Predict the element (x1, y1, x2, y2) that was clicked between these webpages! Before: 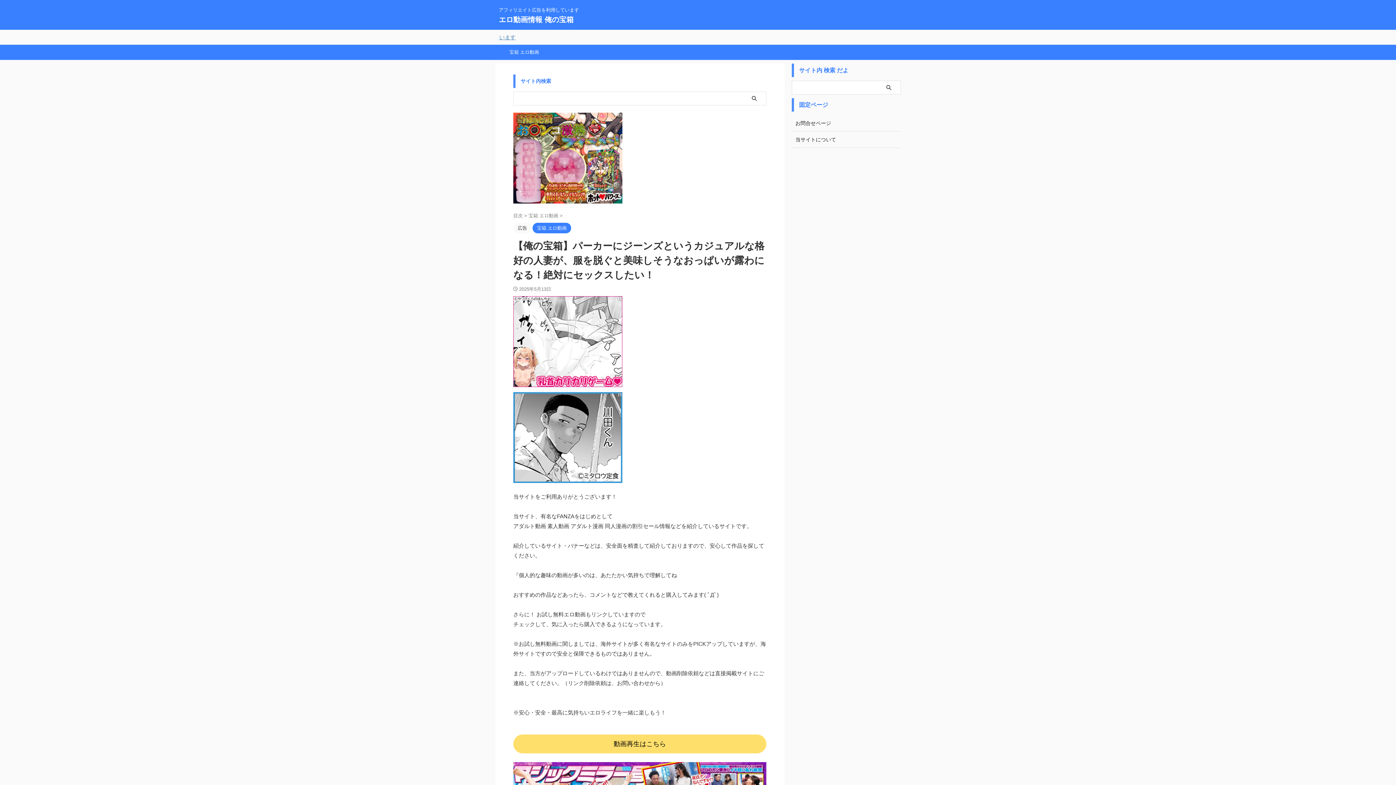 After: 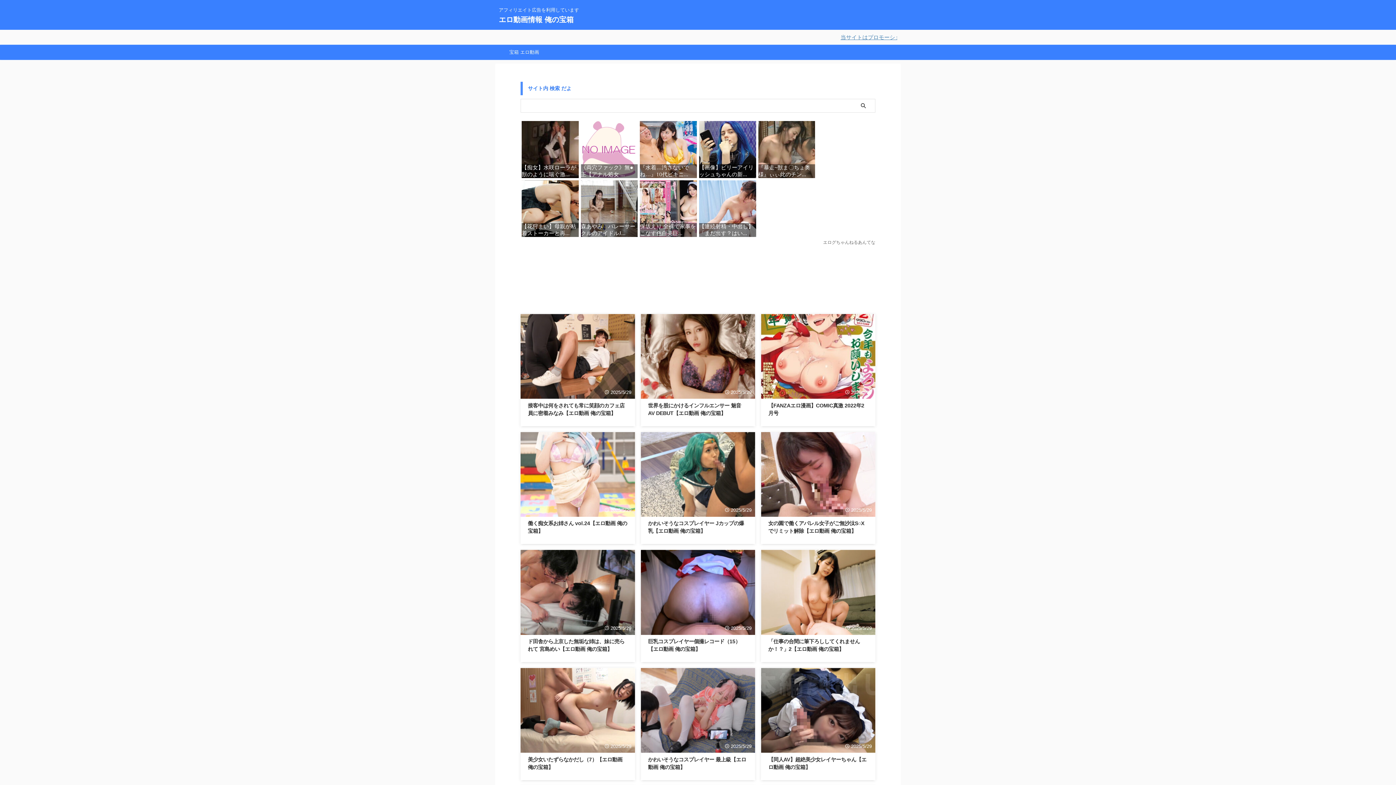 Action: bbox: (513, 213, 524, 218) label: 目次 